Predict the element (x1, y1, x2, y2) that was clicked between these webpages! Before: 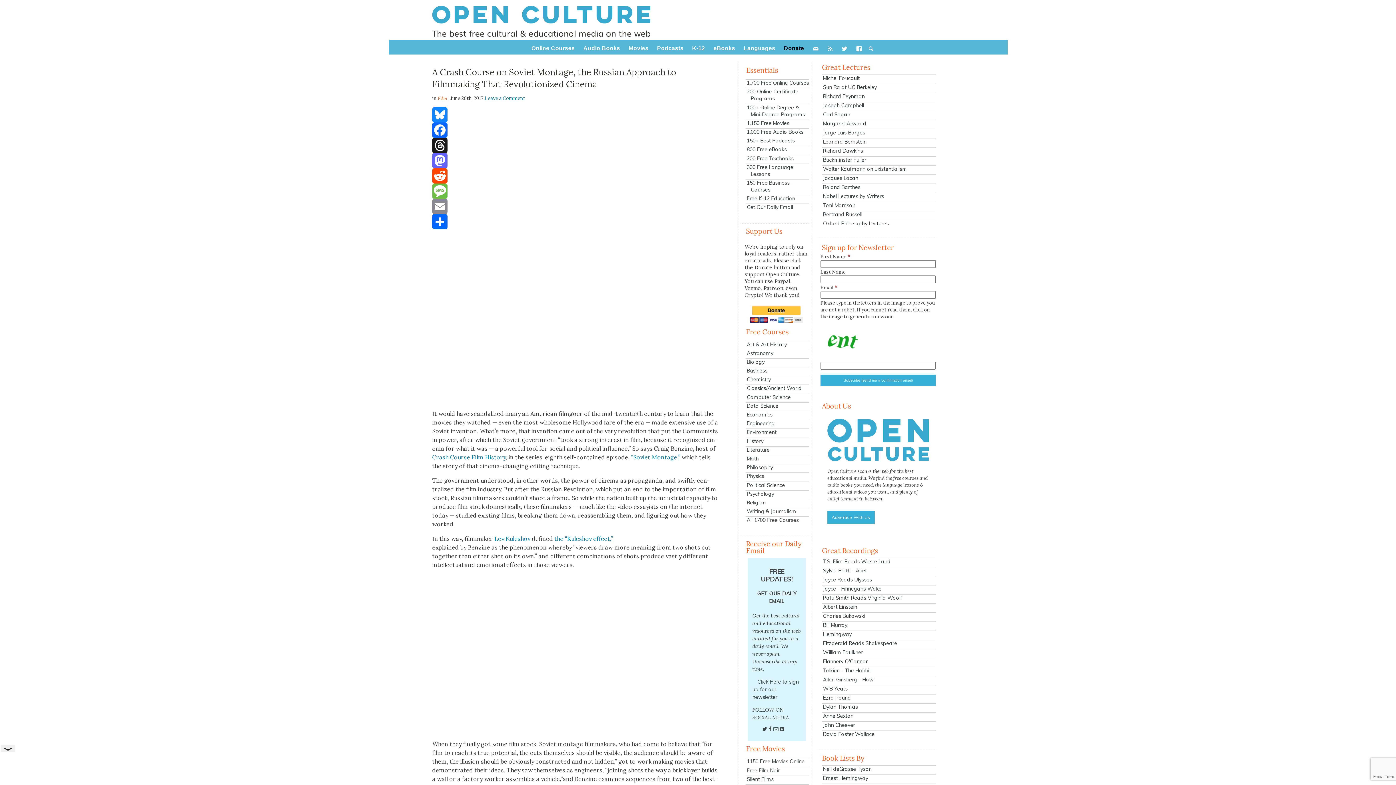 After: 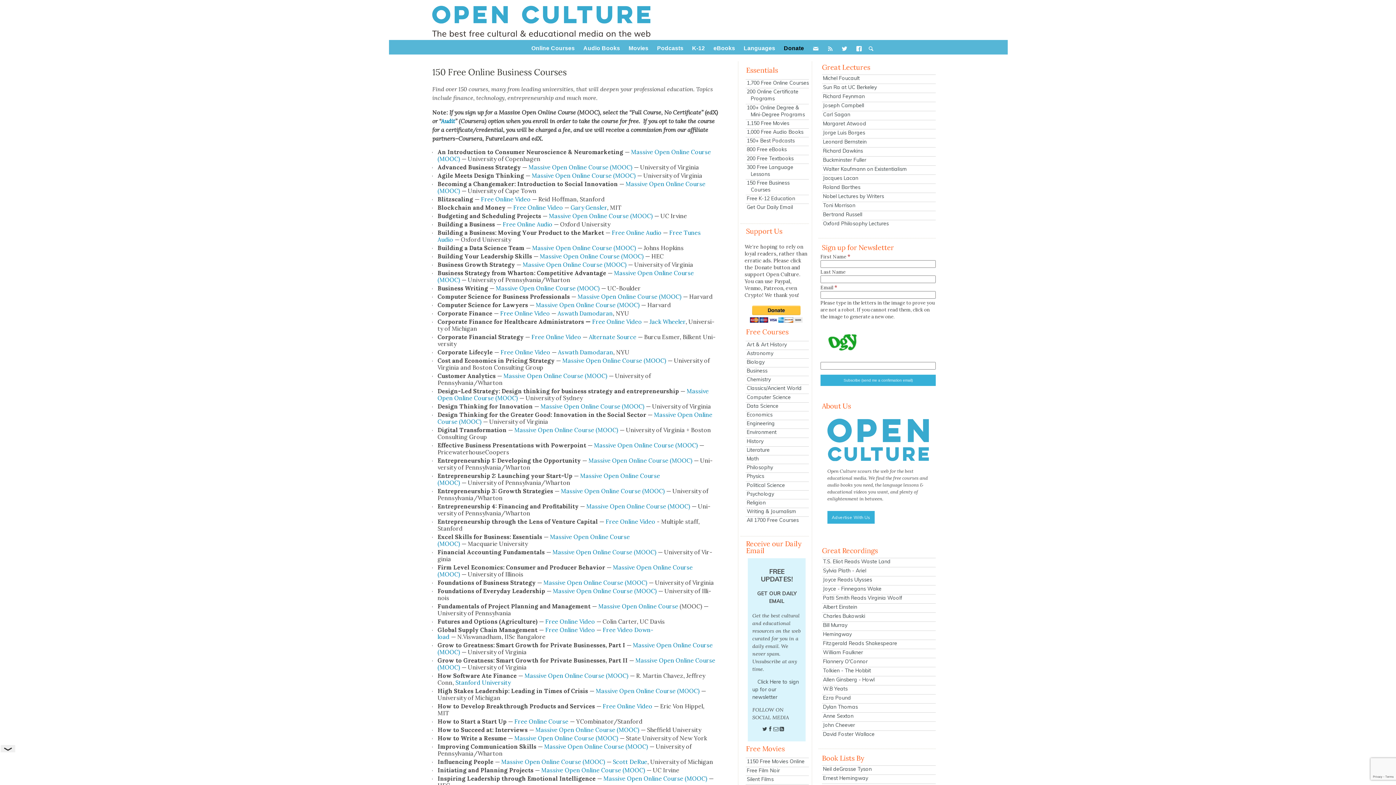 Action: label: Business bbox: (745, 367, 809, 374)